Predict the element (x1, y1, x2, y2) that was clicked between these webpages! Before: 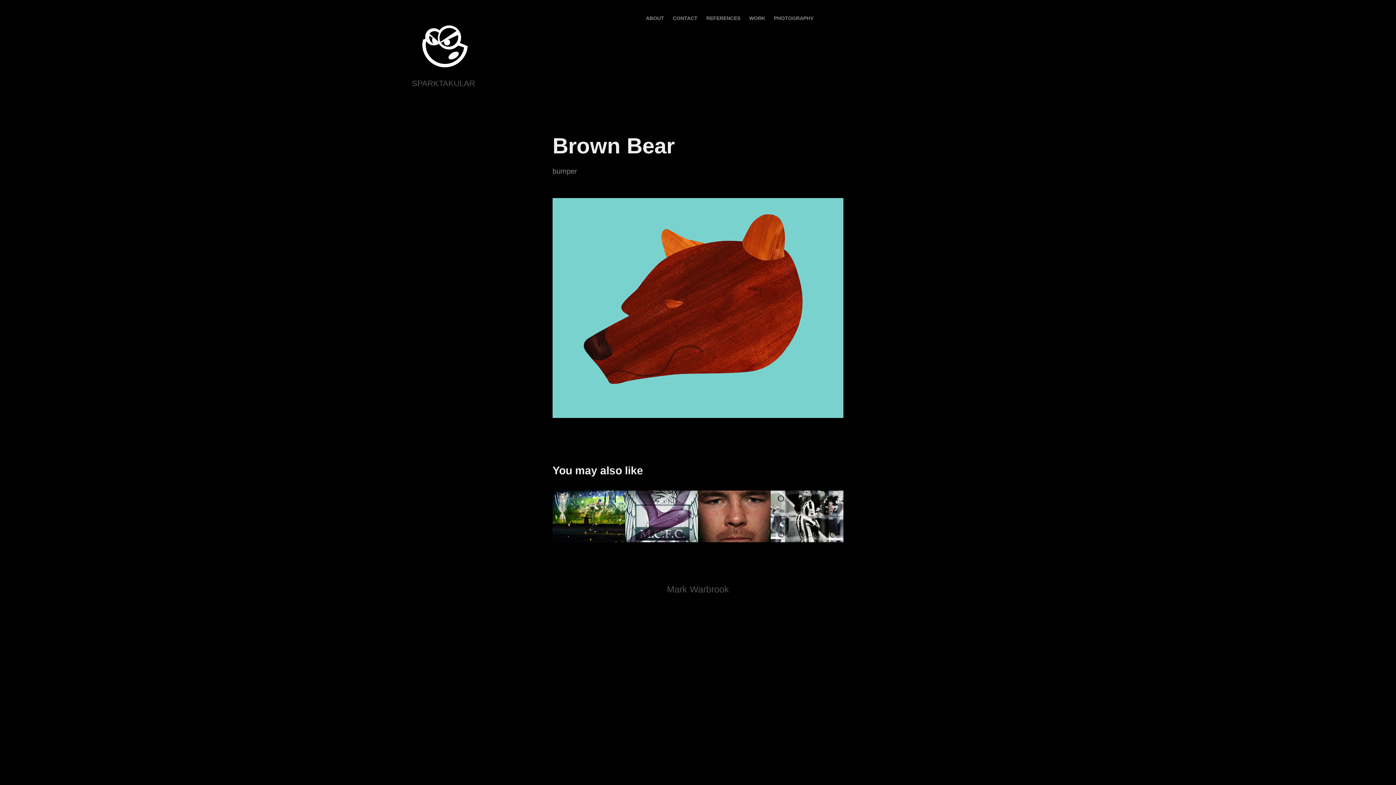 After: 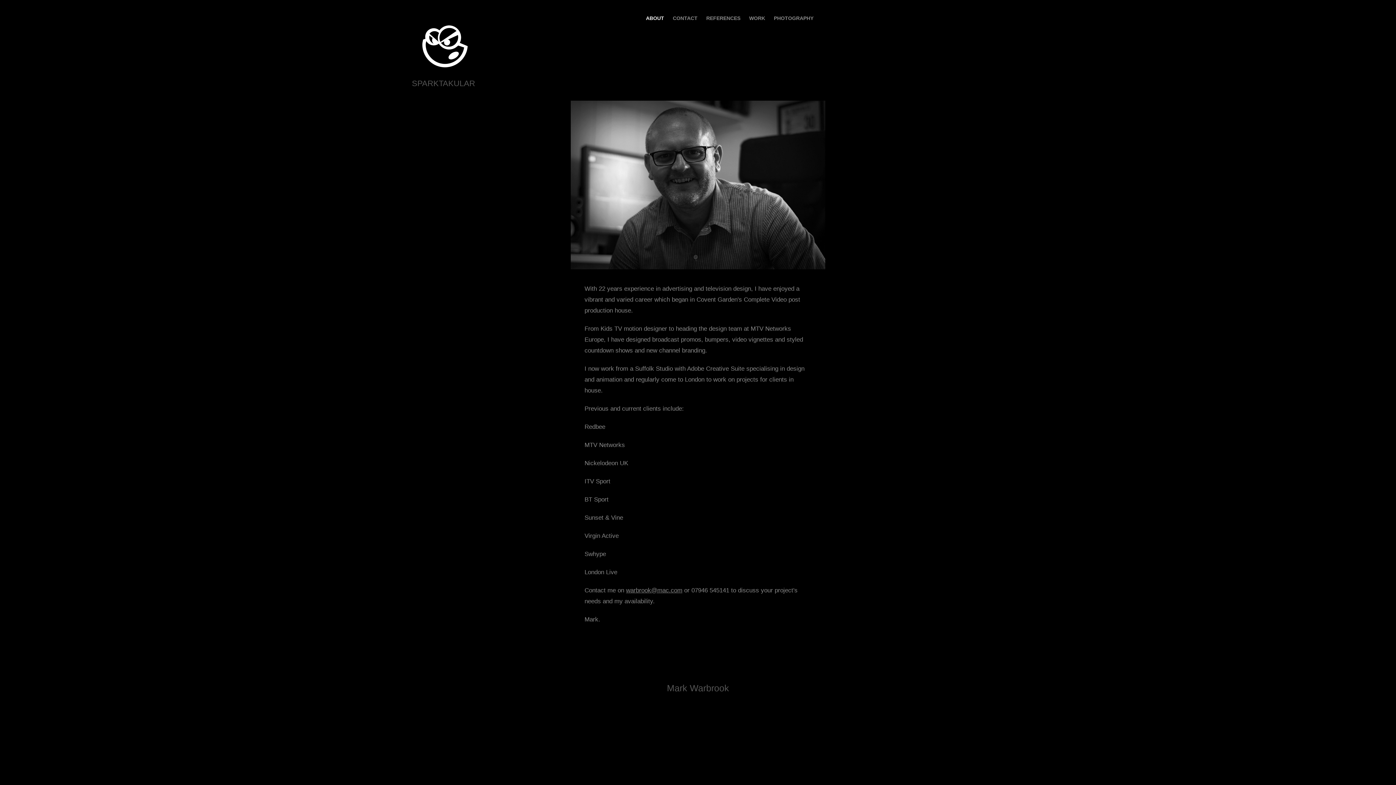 Action: label: ABOUT bbox: (646, 15, 664, 21)